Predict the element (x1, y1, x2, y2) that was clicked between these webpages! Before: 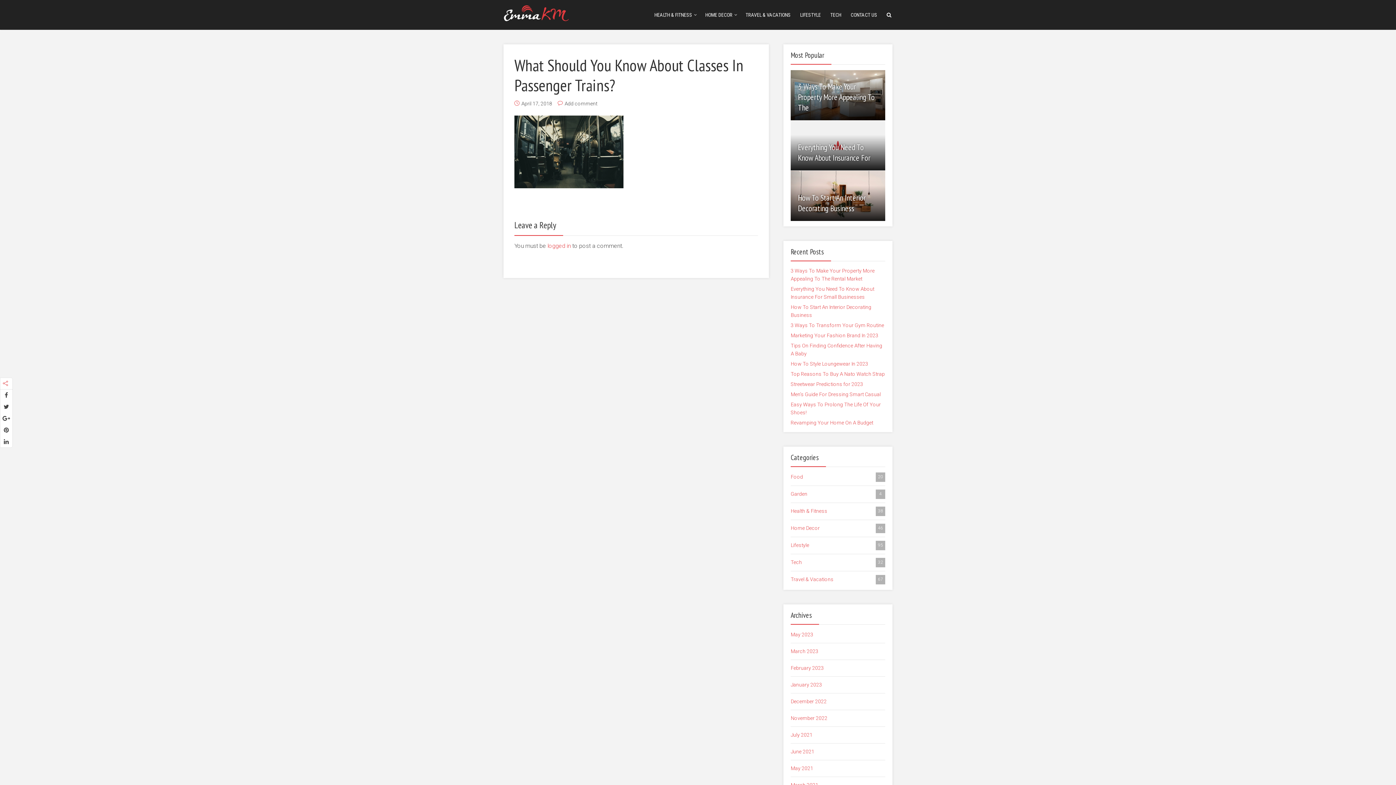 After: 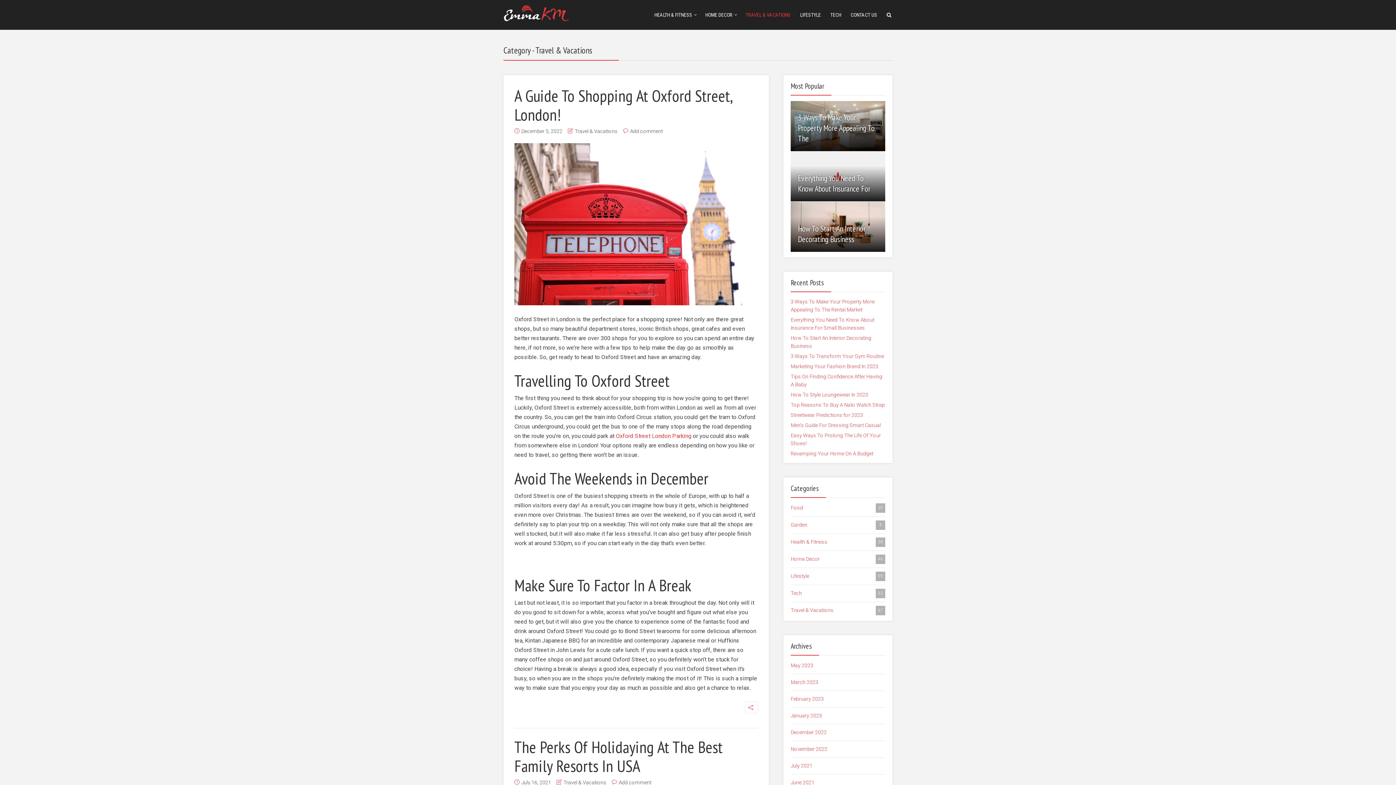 Action: bbox: (790, 575, 885, 584) label: Travel & Vacations
67